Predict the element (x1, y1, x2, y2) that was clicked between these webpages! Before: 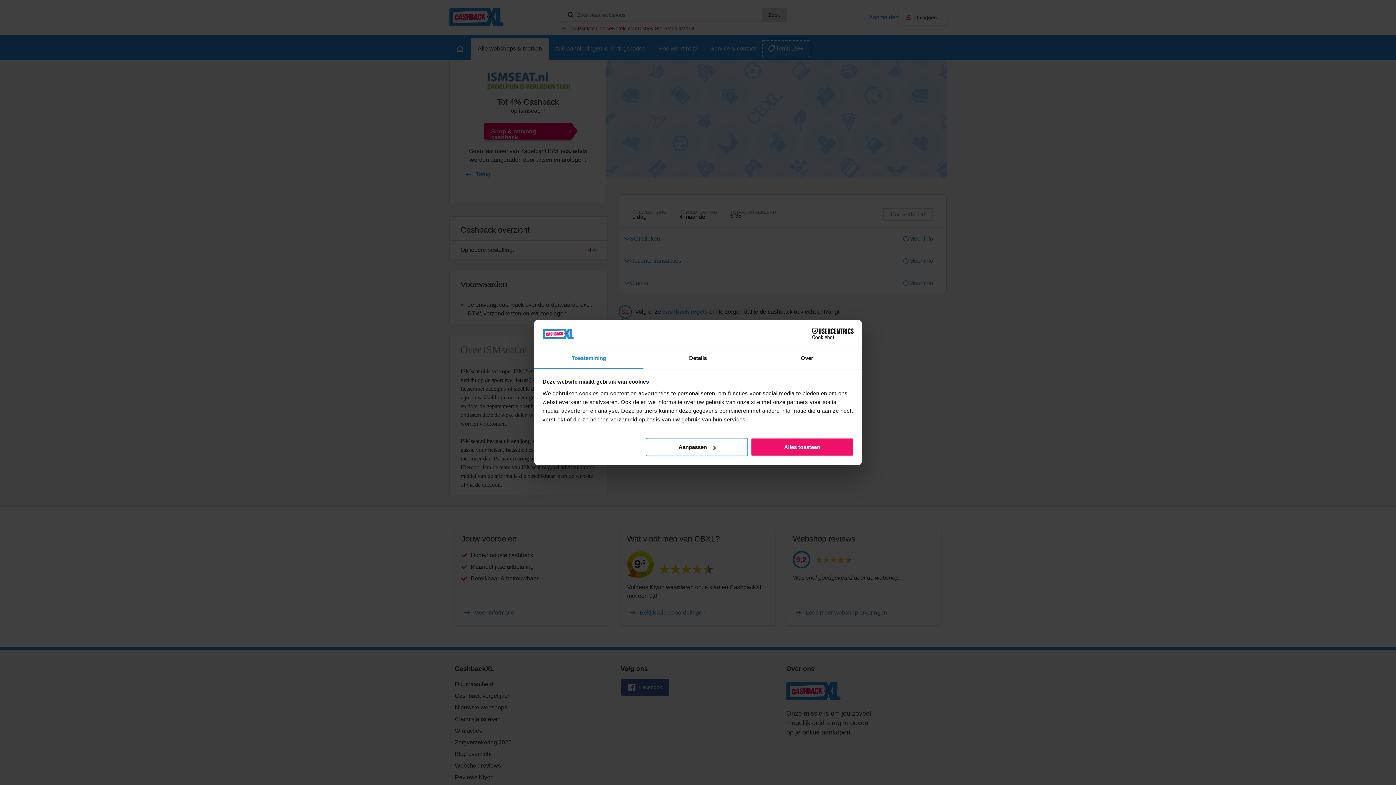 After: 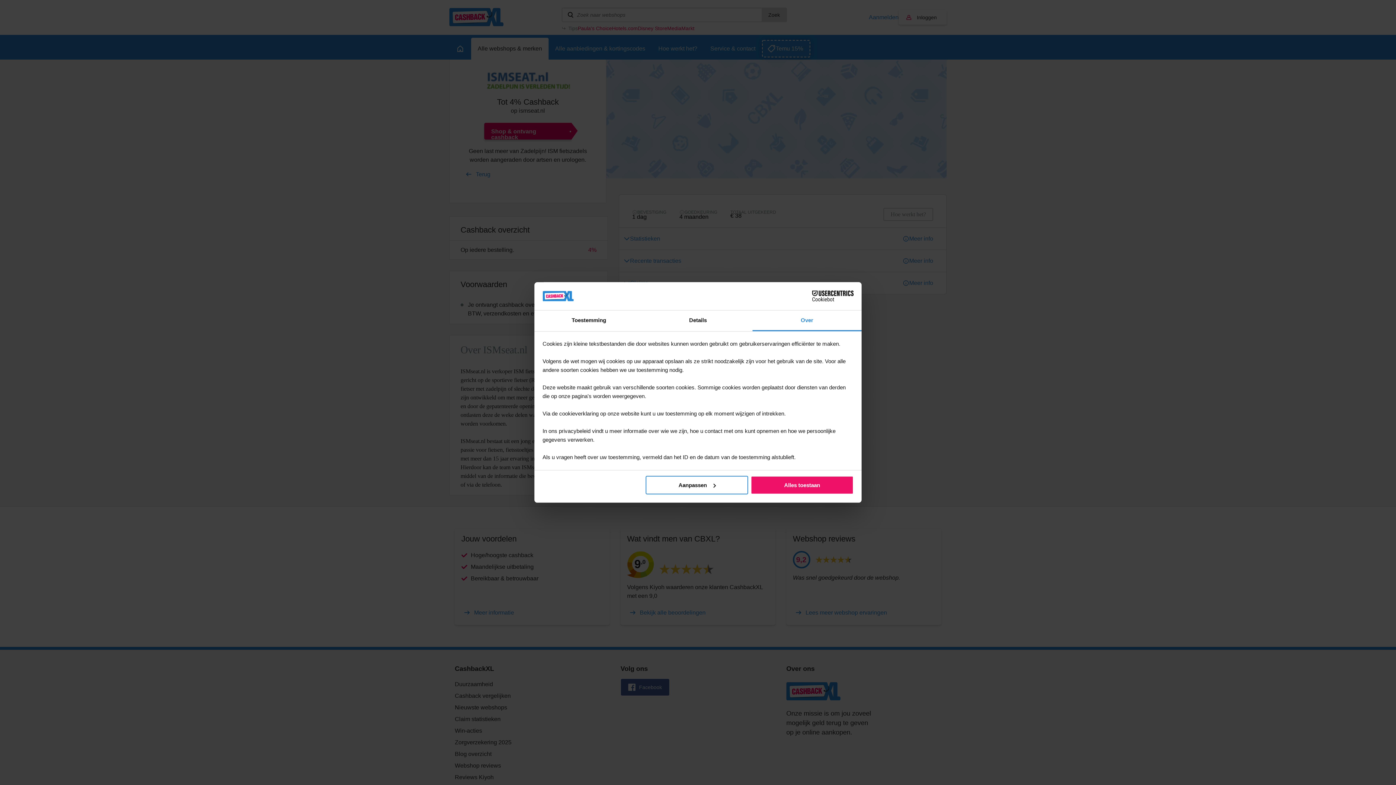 Action: bbox: (752, 348, 861, 369) label: Over